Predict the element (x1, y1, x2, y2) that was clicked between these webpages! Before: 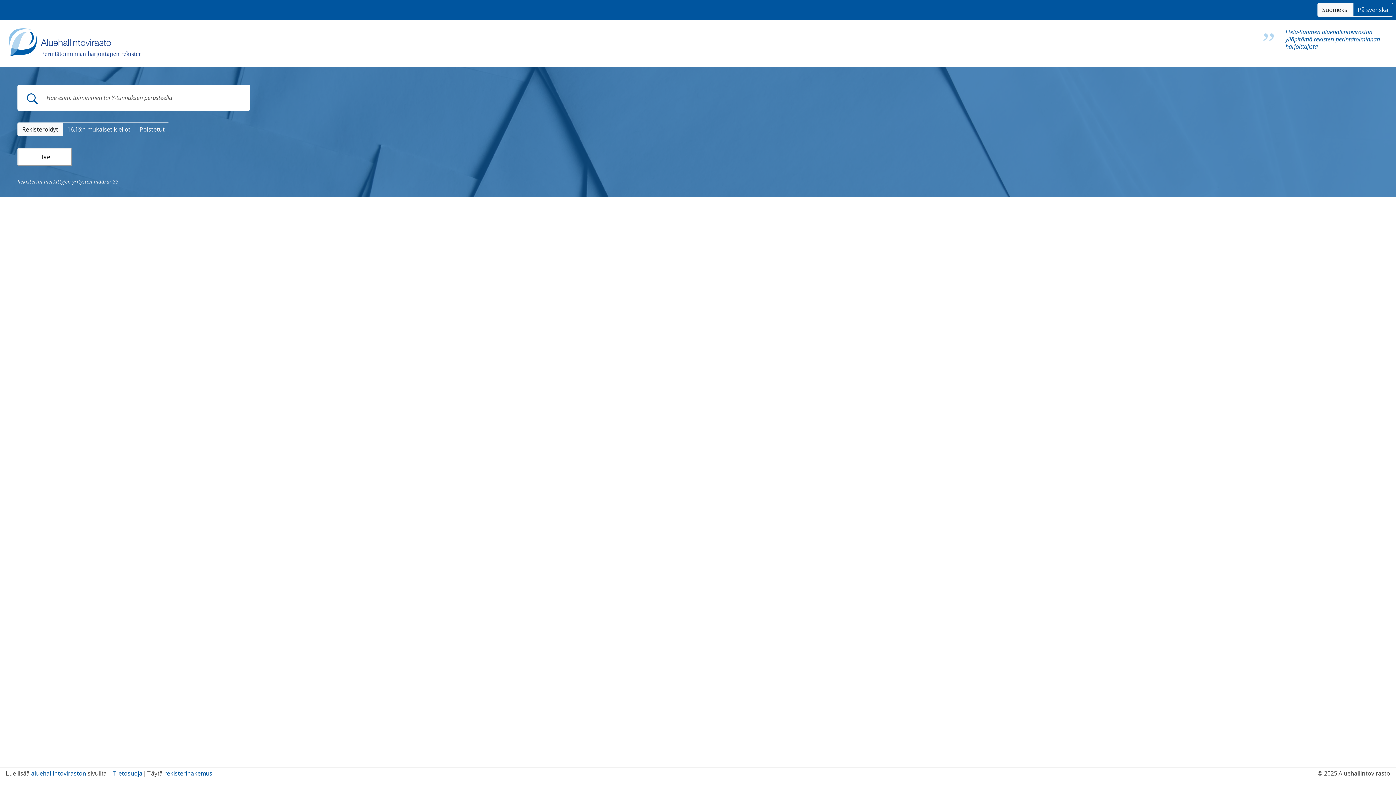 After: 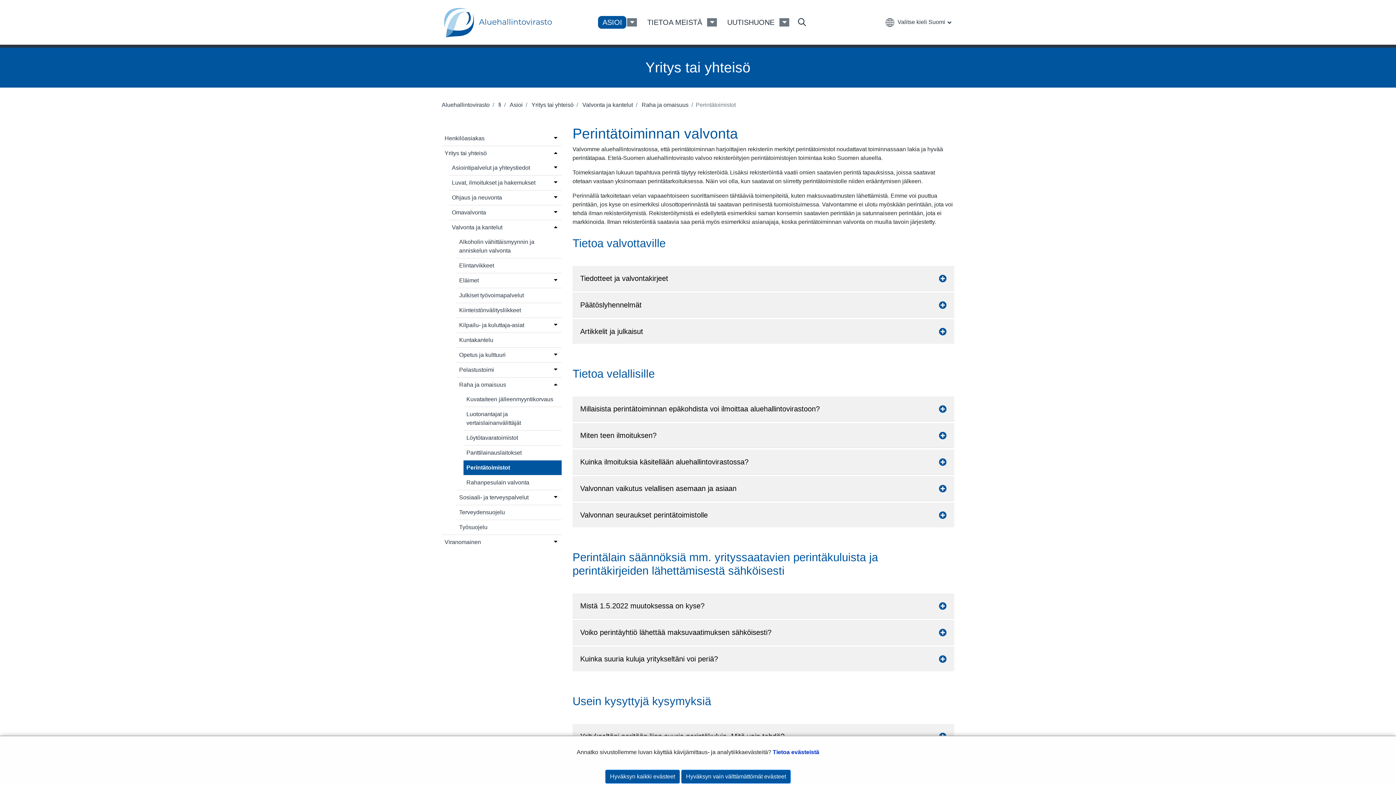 Action: bbox: (31, 769, 86, 777) label: aluehallintoviraston